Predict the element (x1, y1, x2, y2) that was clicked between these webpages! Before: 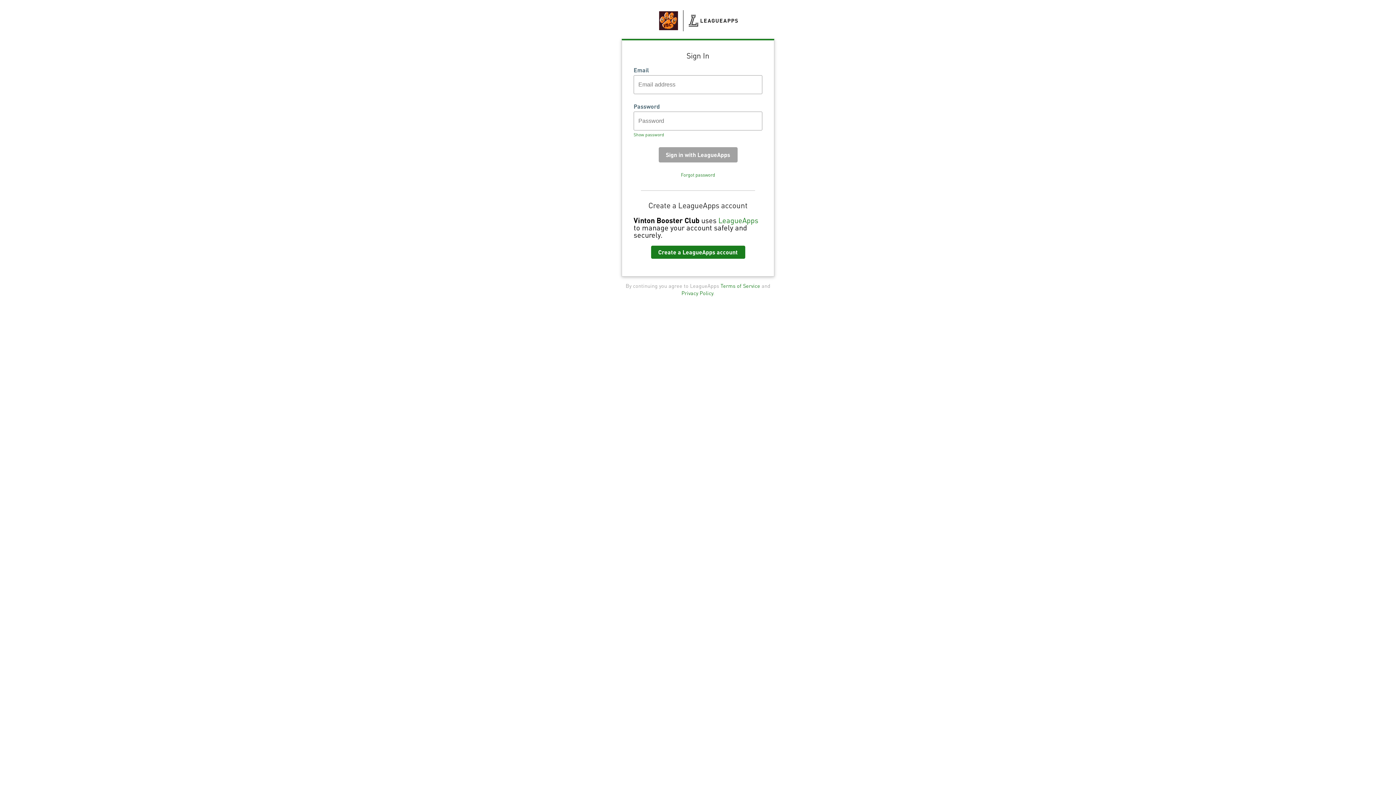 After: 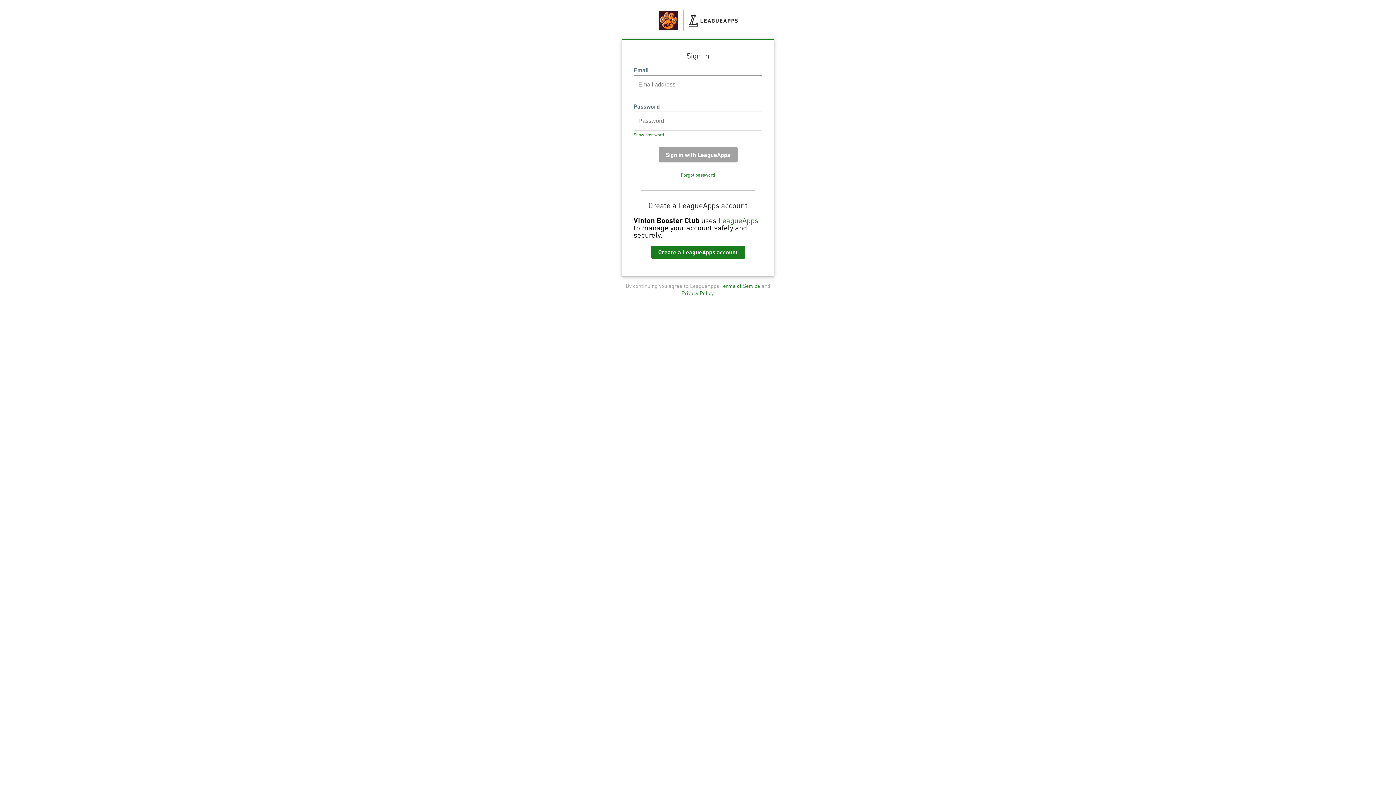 Action: label: Privacy Policy bbox: (681, 289, 713, 296)